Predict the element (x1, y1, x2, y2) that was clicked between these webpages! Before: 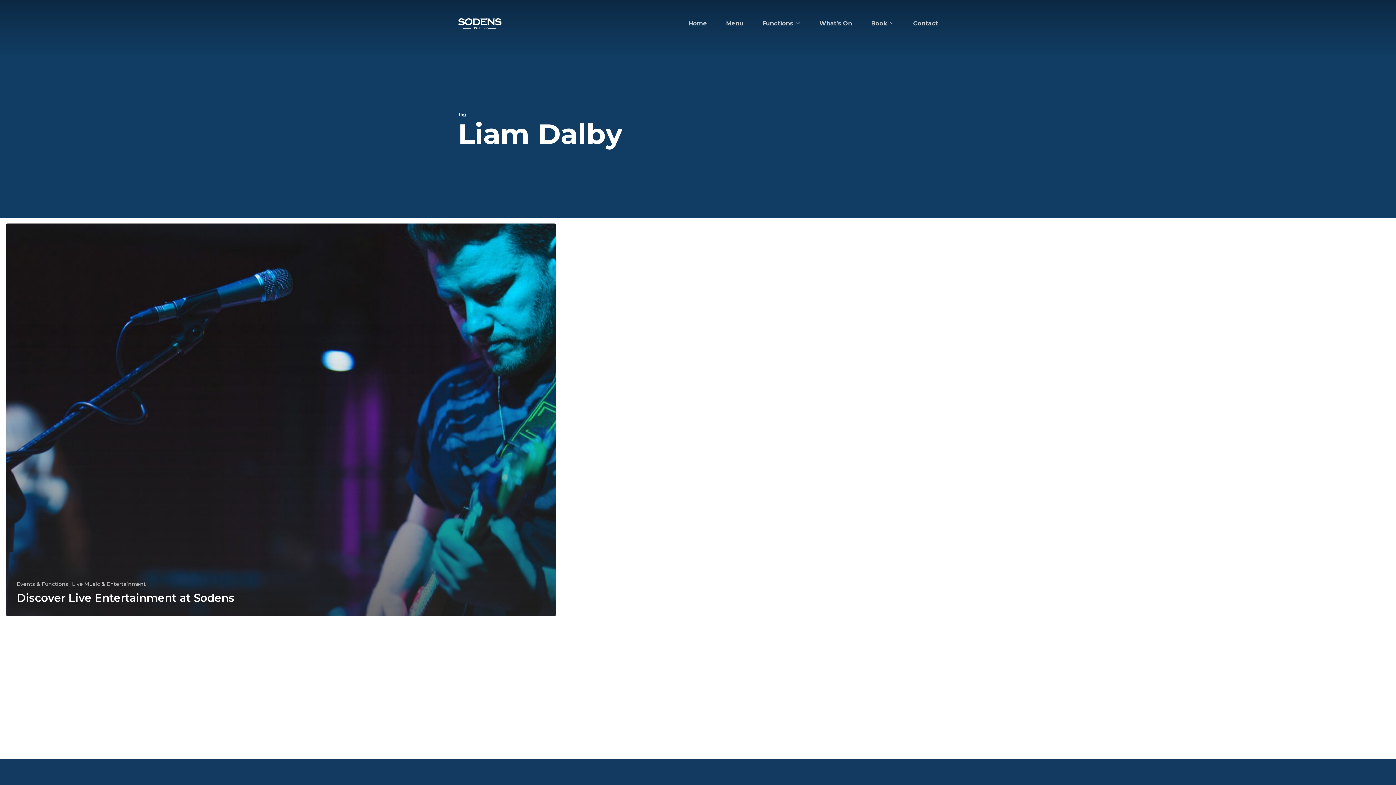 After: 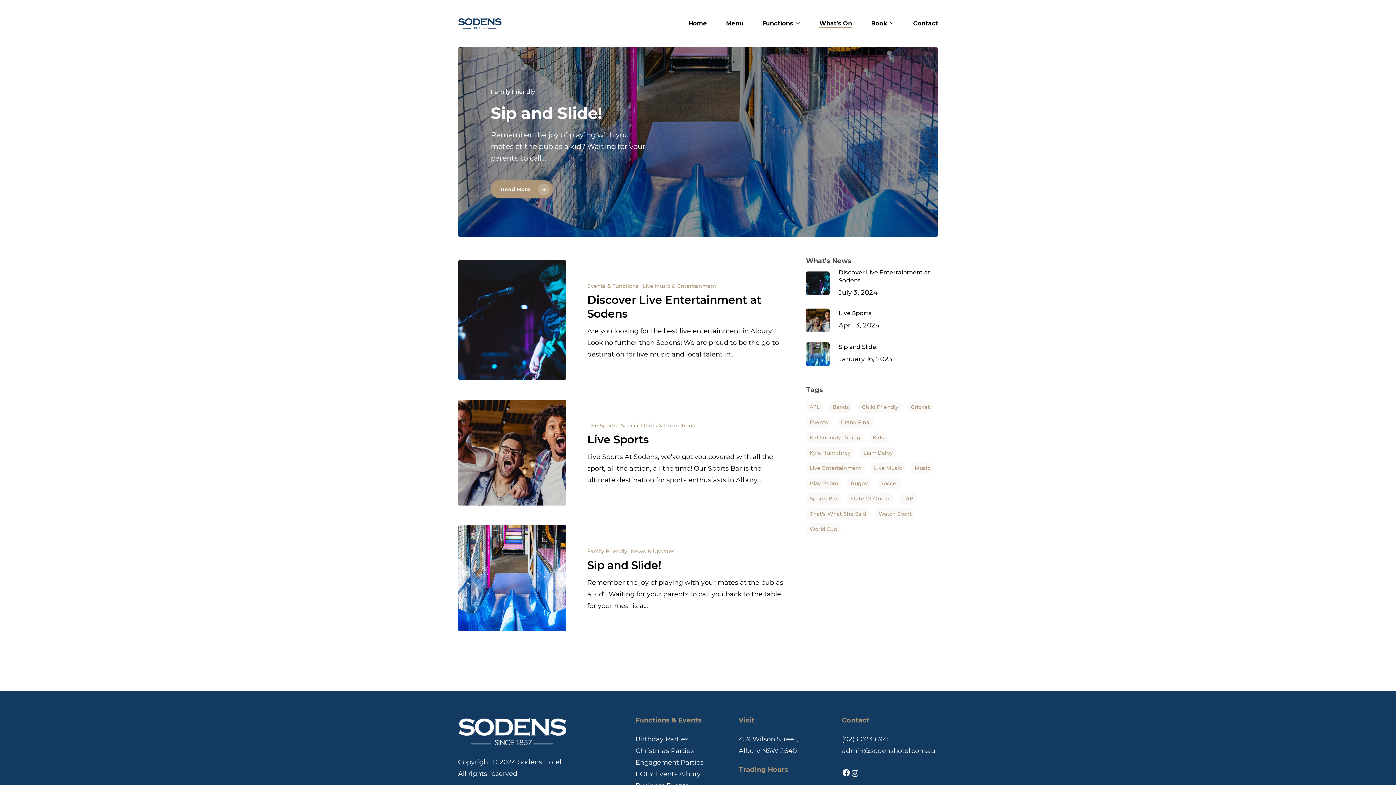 Action: bbox: (819, 20, 852, 26) label: What’s On